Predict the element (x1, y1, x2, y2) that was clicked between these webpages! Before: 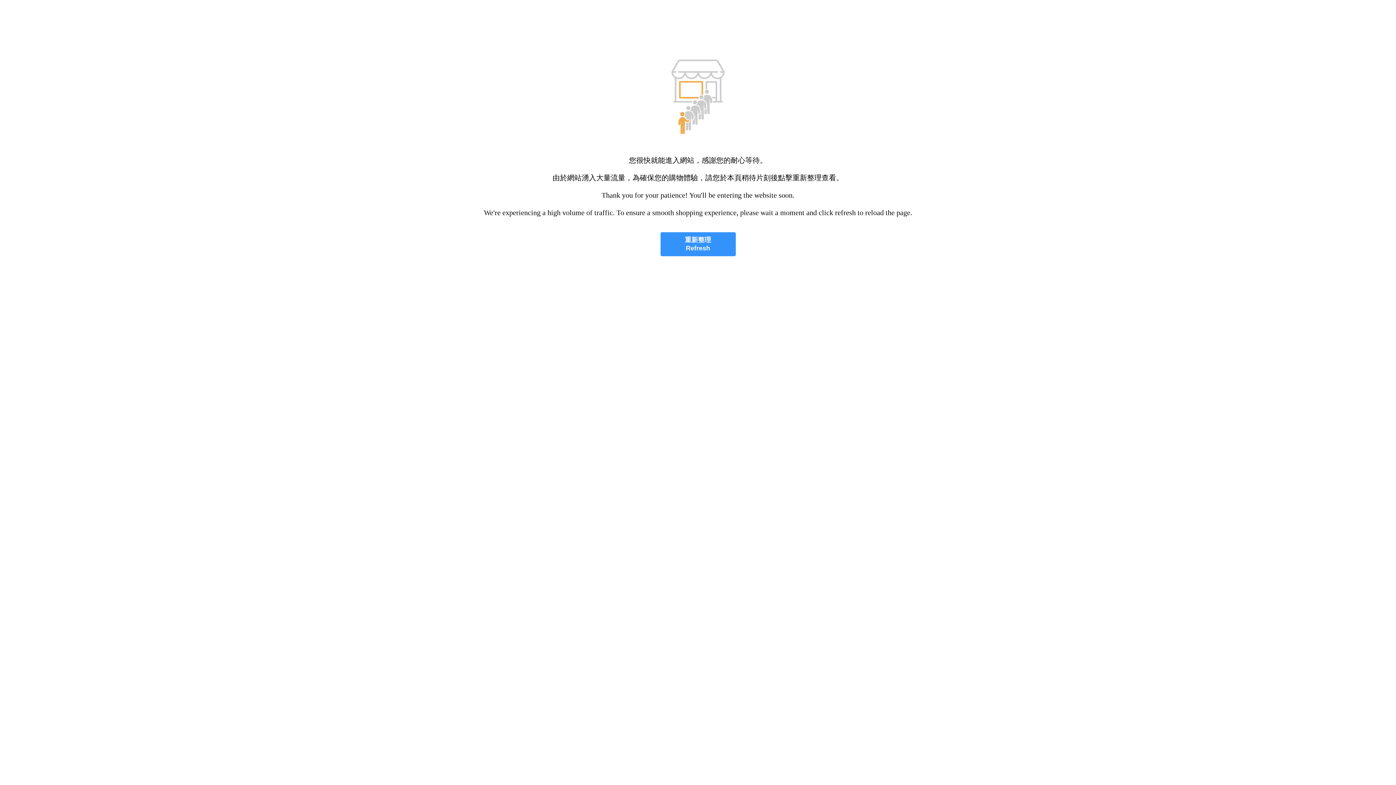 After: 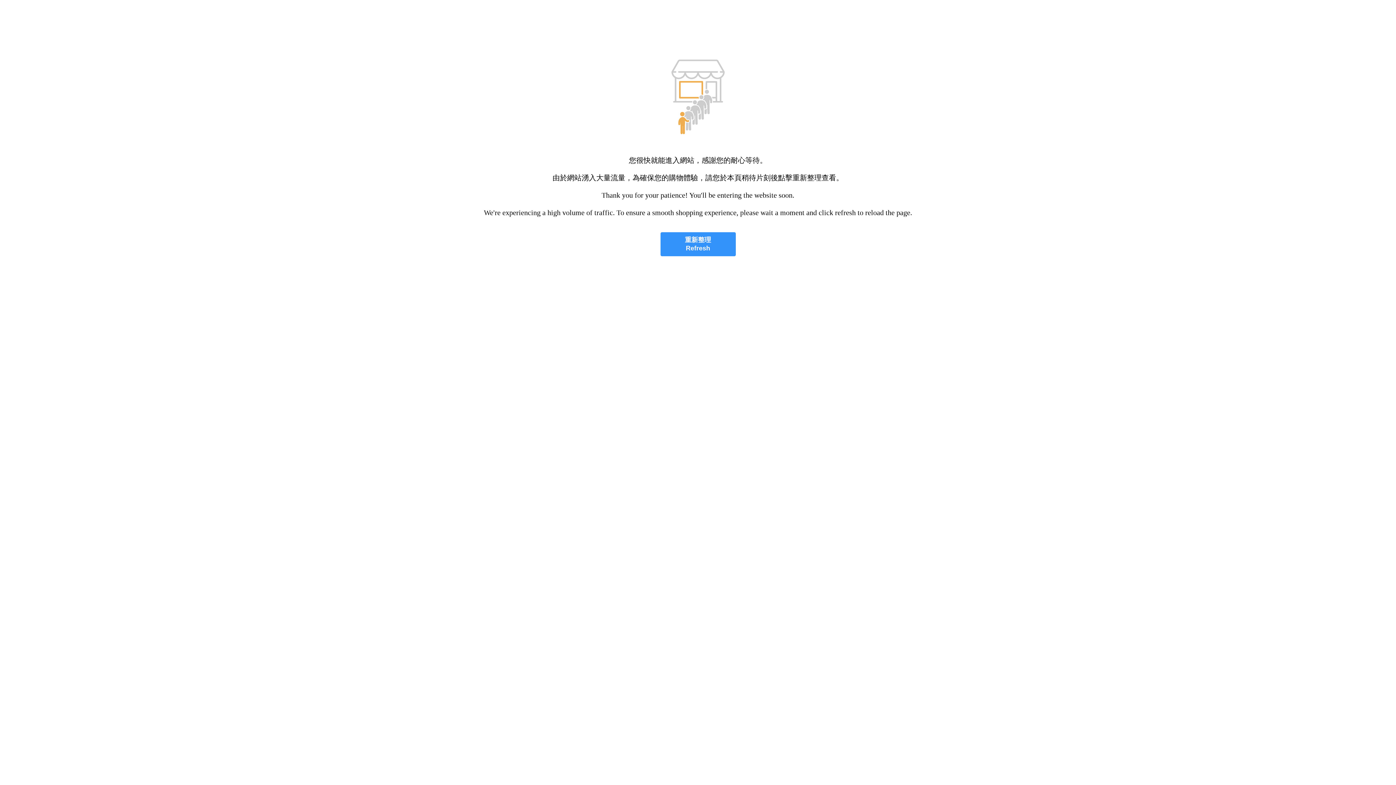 Action: label: 重新整理
Refresh bbox: (660, 232, 735, 256)